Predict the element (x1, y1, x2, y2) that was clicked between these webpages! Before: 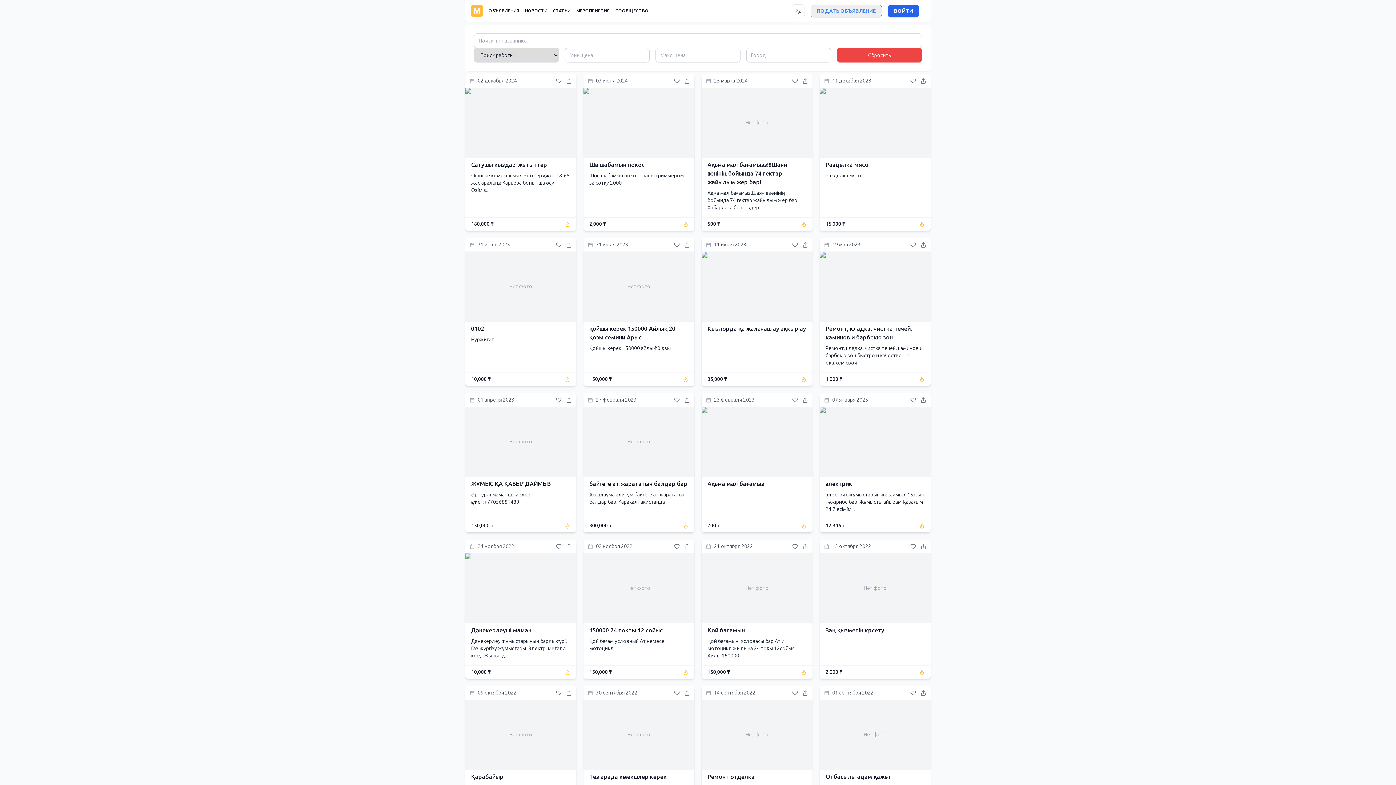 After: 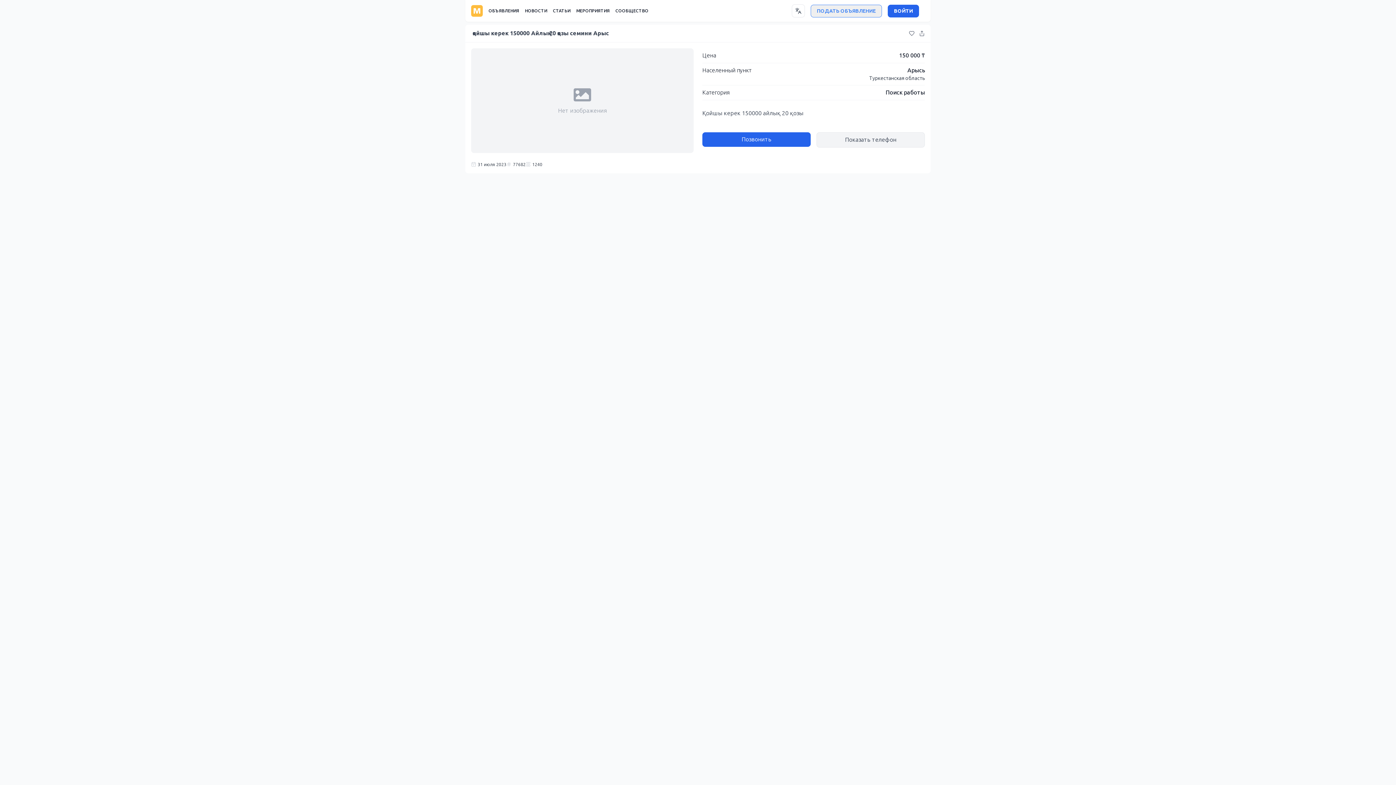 Action: label: Нет фото
қойшы керек 150000 Айлық 20 қозы семини Арыс

Қойшы керек 150000 айлық 20 қозы

150,000 ₸ bbox: (583, 252, 694, 386)